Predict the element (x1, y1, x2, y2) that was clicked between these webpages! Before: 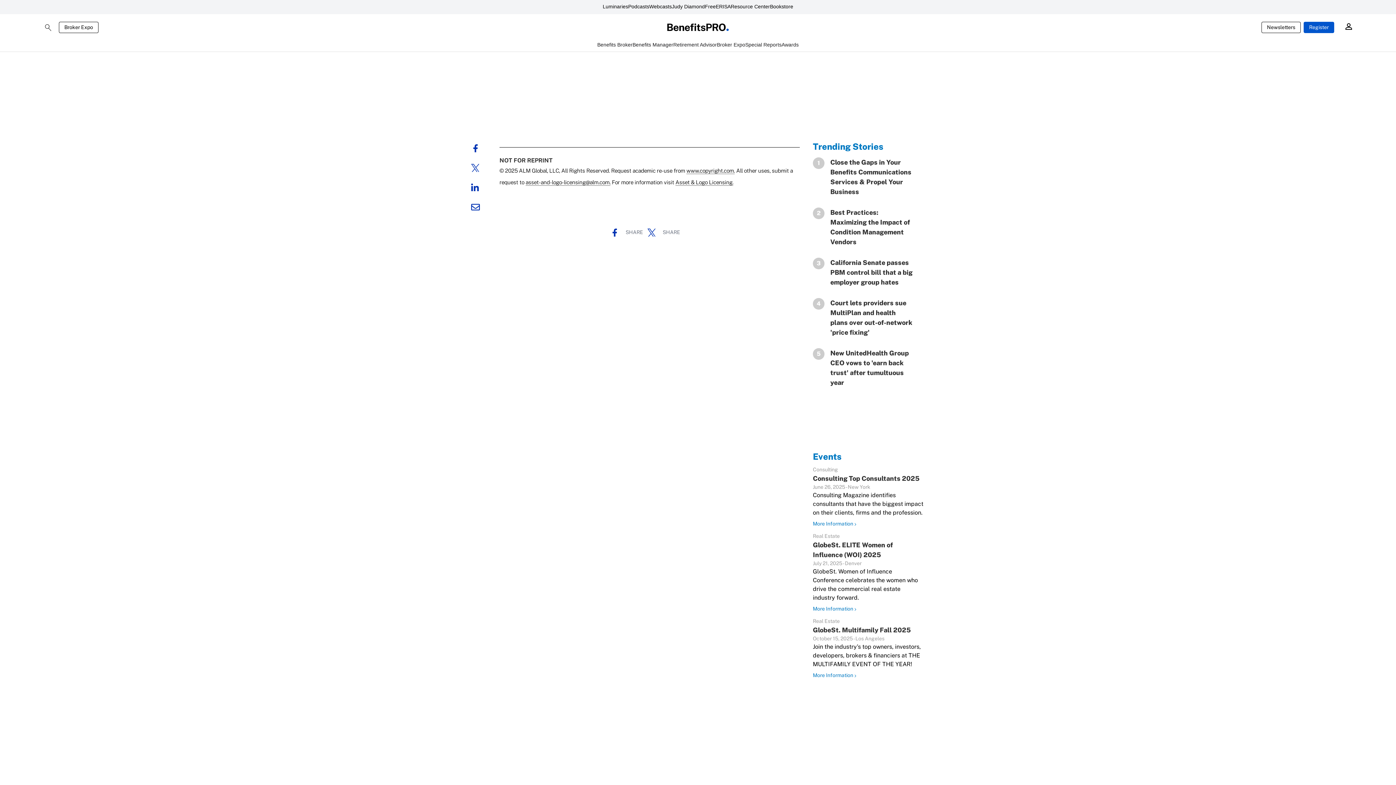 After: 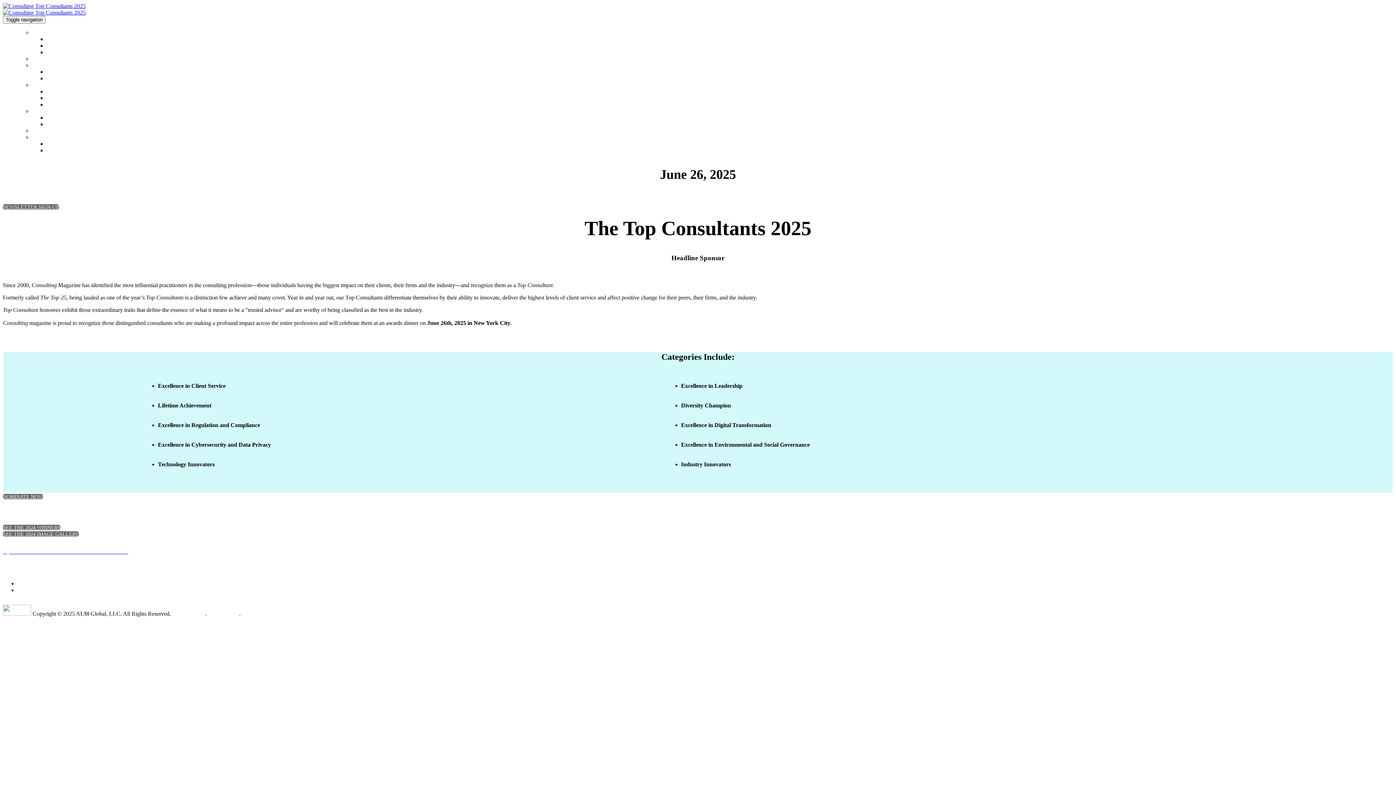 Action: bbox: (813, 520, 857, 528) label: More Information